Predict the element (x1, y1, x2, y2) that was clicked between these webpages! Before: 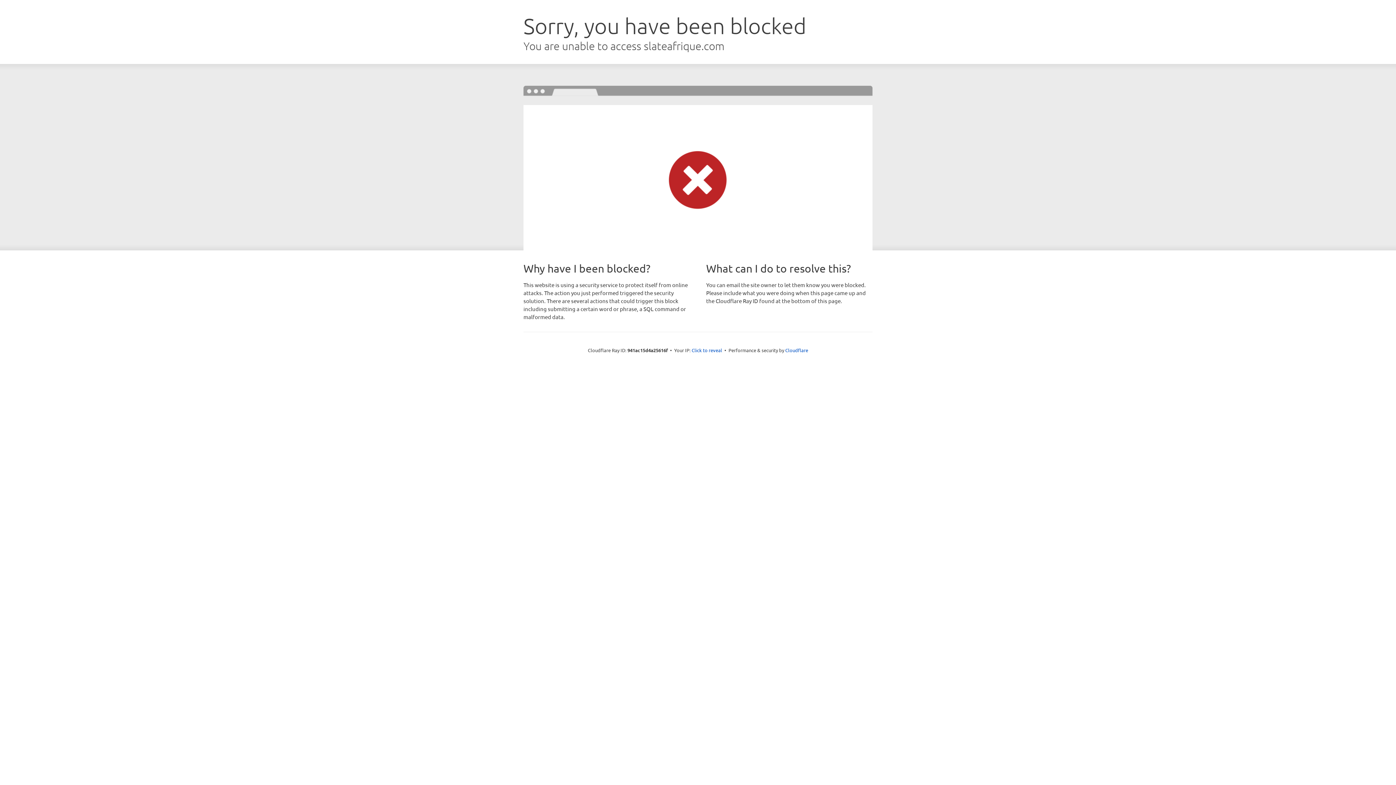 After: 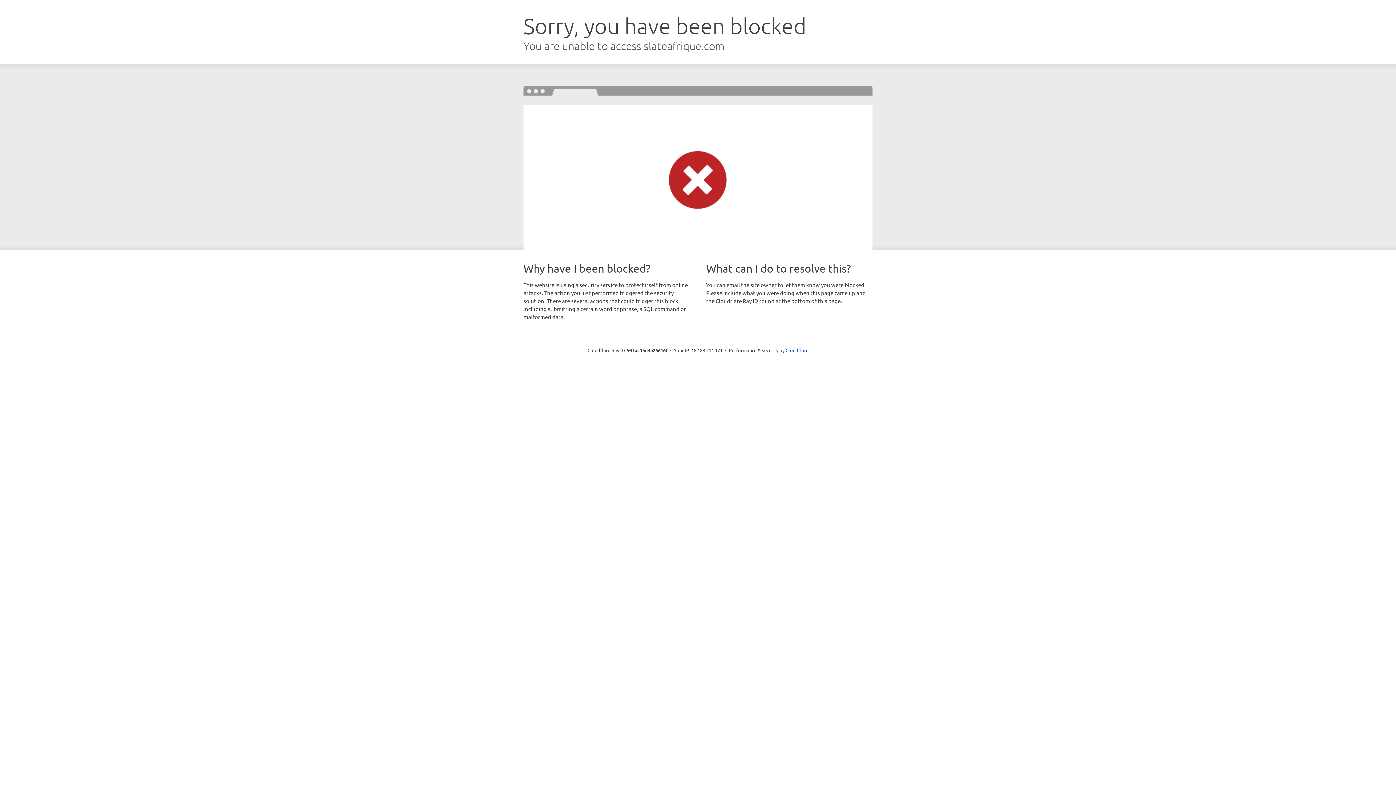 Action: bbox: (691, 346, 722, 353) label: Click to reveal